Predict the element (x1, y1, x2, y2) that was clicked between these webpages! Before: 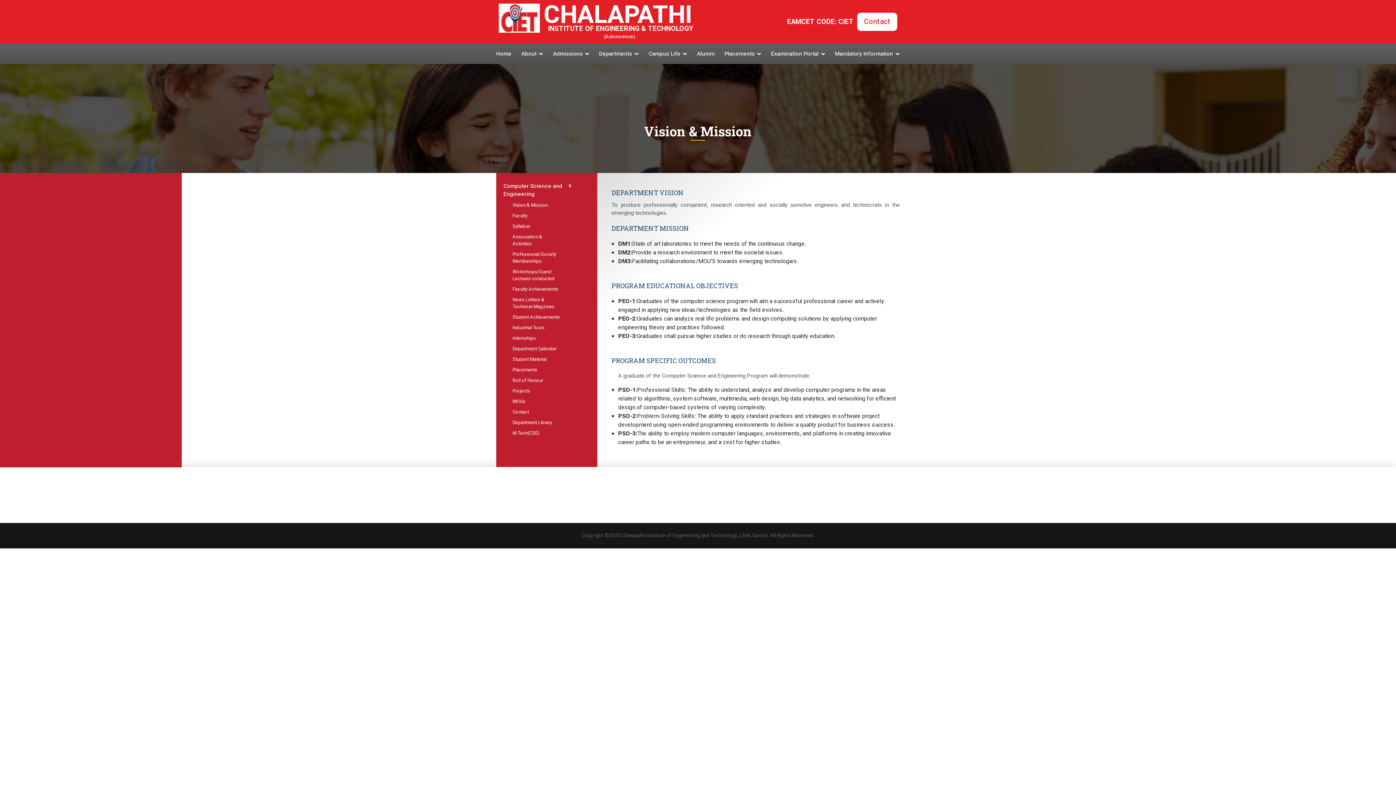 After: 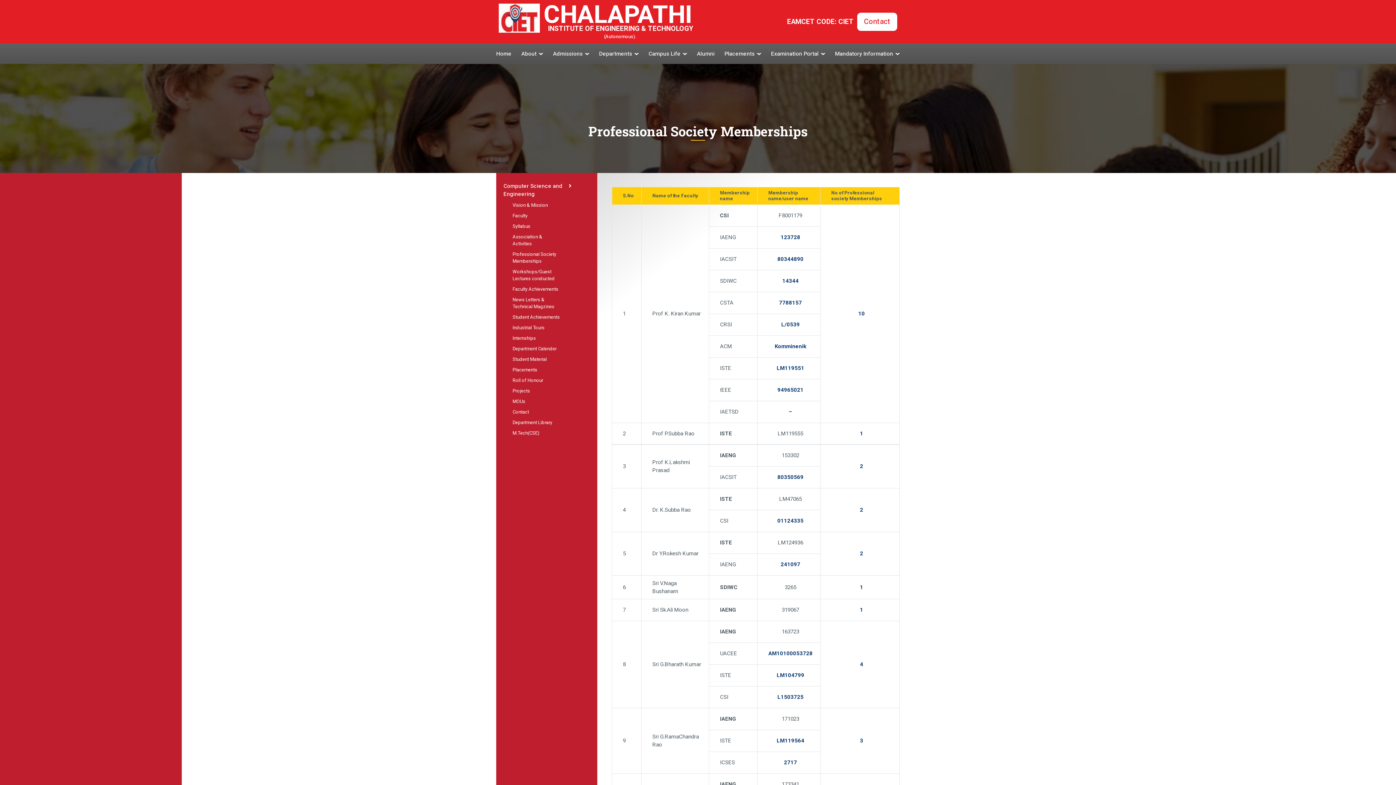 Action: bbox: (512, 250, 560, 264) label: Professional Society Memberships